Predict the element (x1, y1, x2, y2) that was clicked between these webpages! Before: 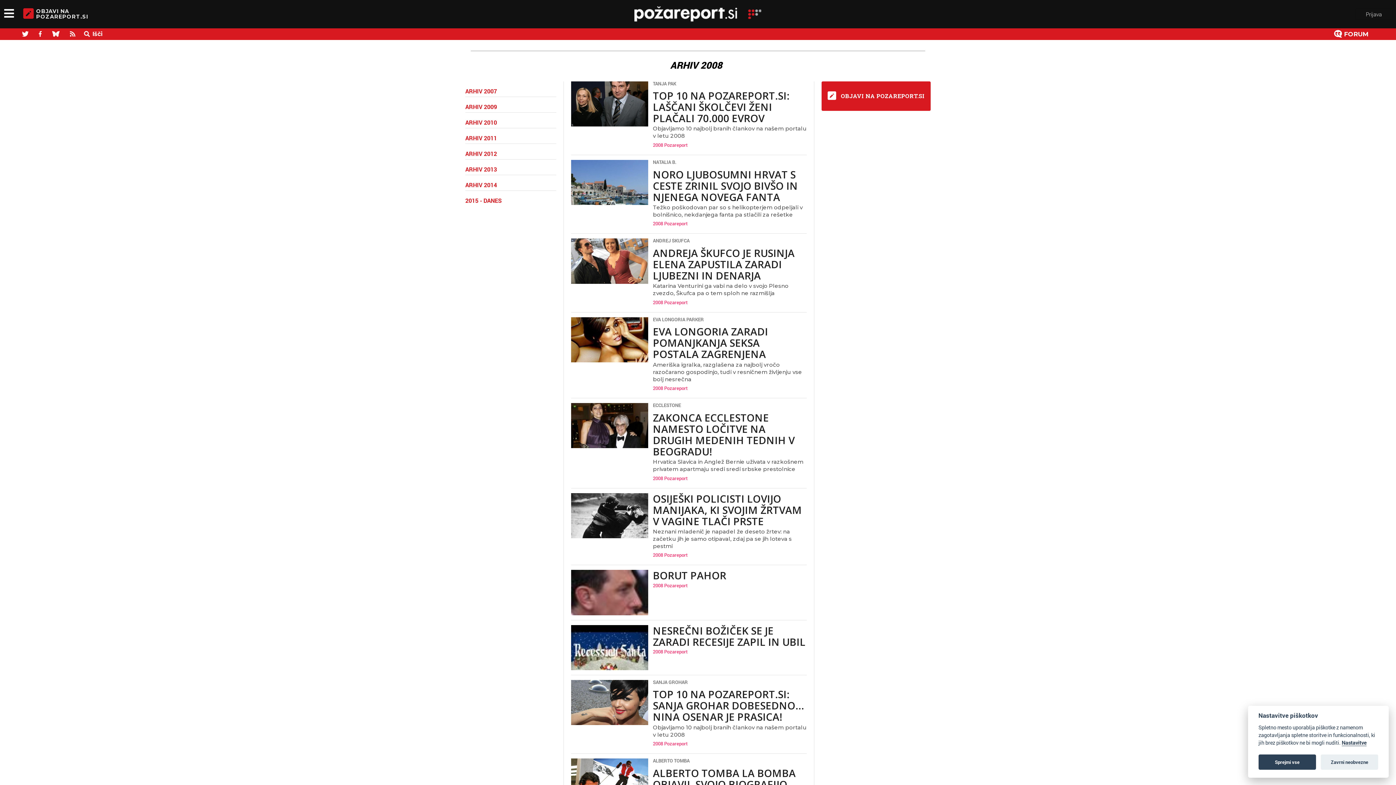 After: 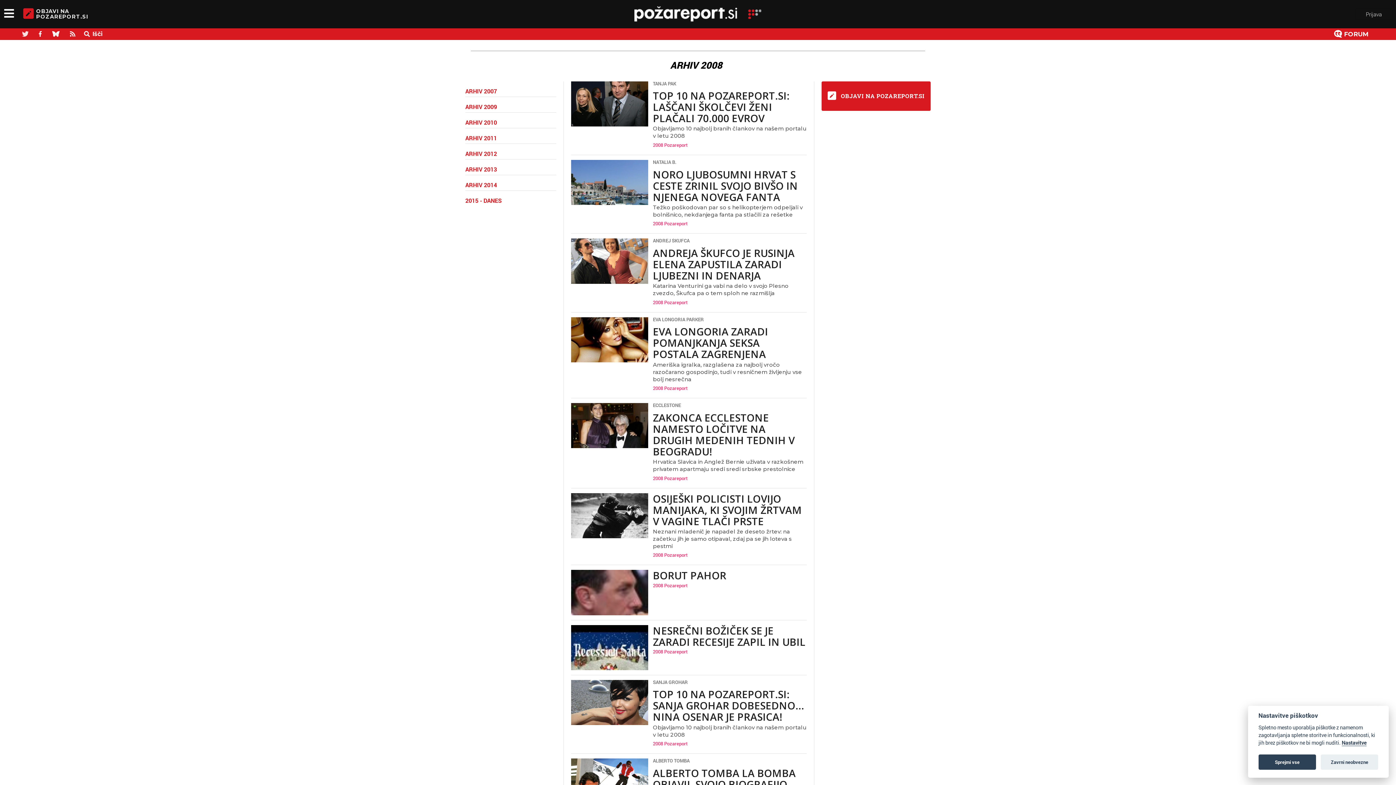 Action: bbox: (21, 28, 28, 40)